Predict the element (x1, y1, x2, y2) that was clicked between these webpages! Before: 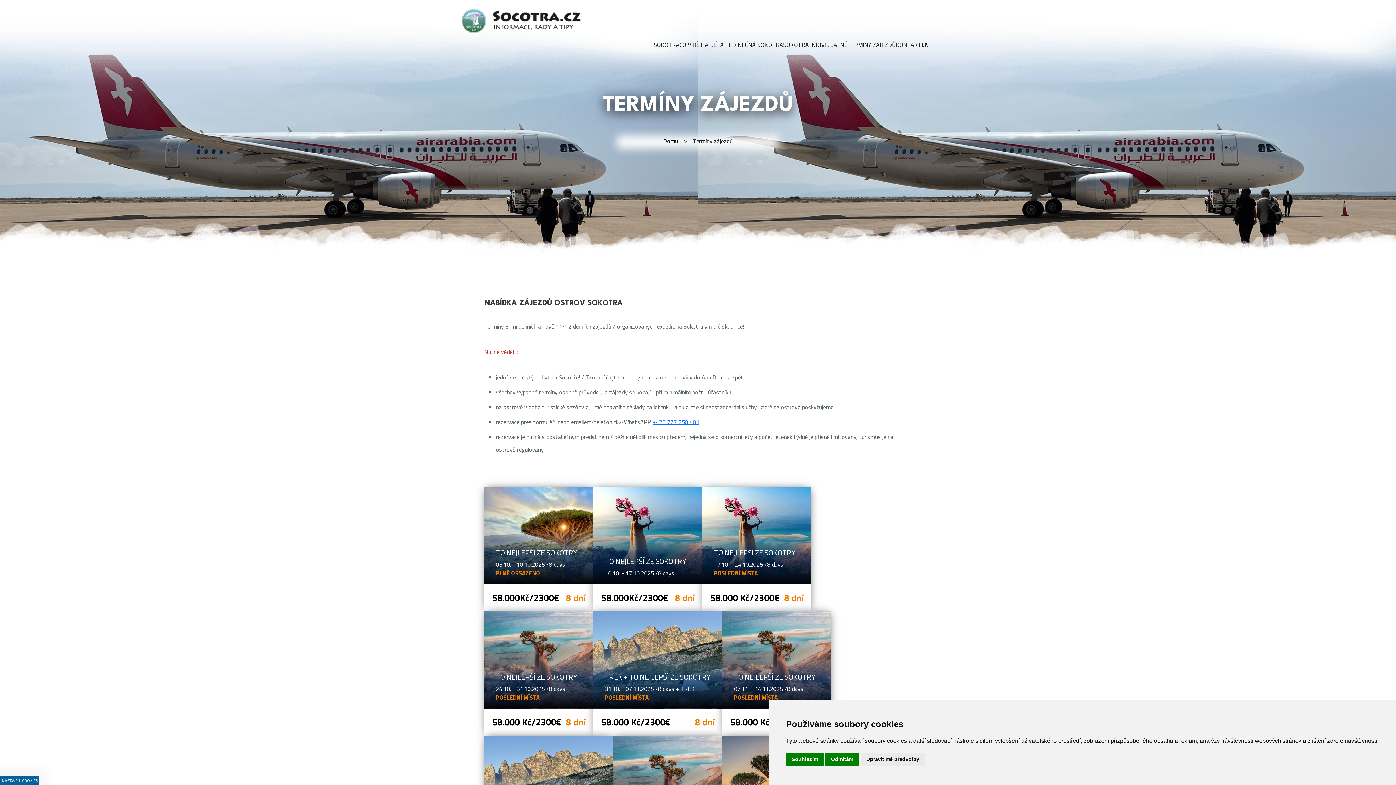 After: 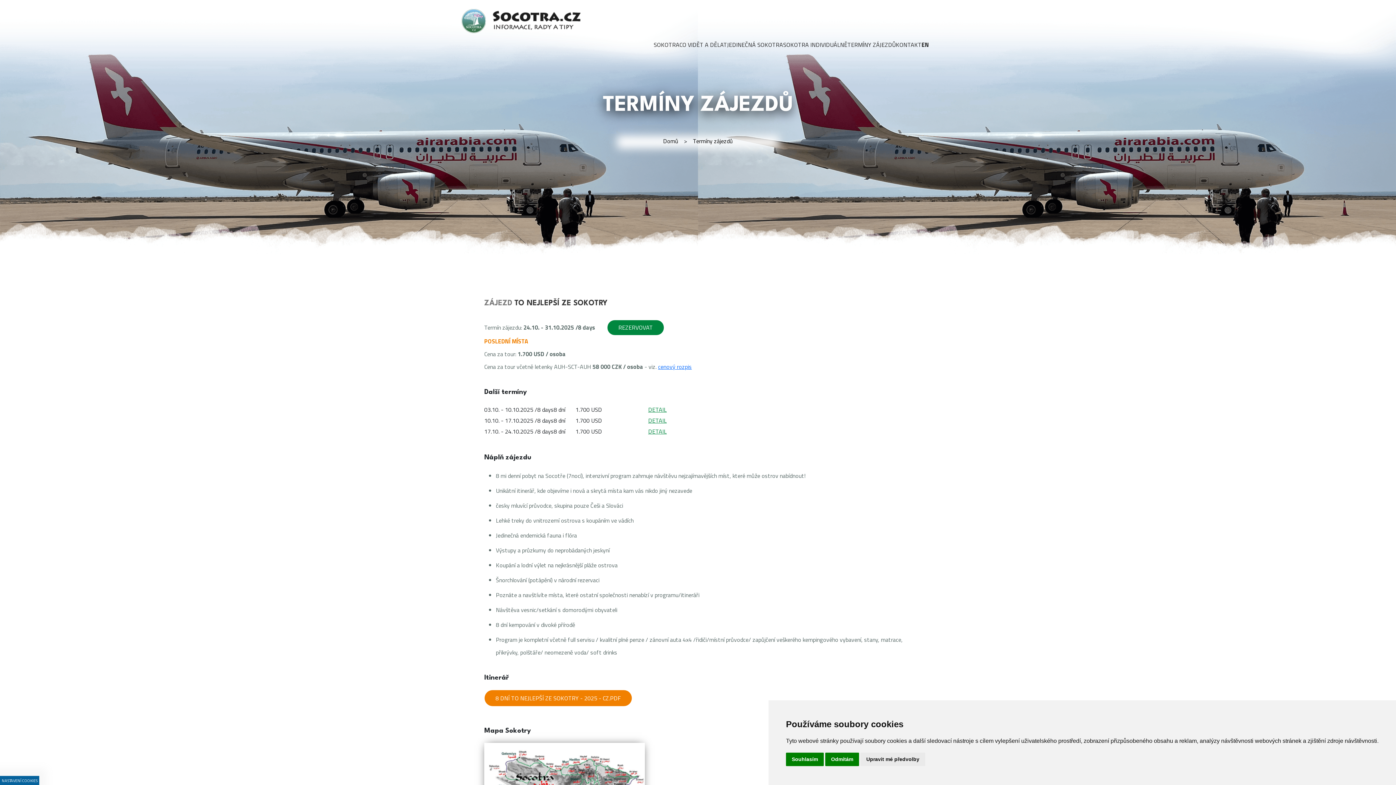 Action: bbox: (484, 611, 593, 736) label: TO NEJLEPŠÍ ZE SOKOTRY
24.10. - 31.10.2025 /8 days
POSLEDNÍ MÍSTA
58.000 Kč/2300€
8 dní